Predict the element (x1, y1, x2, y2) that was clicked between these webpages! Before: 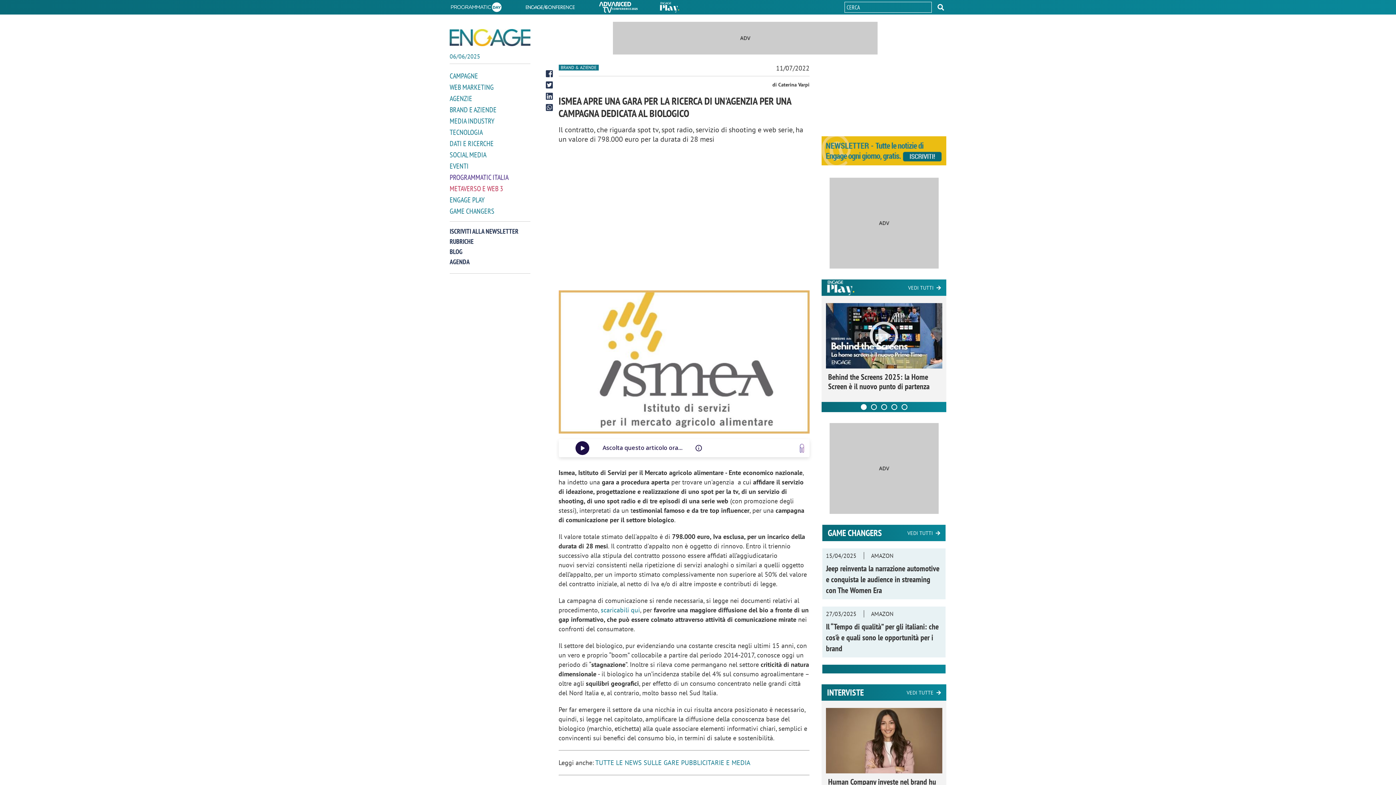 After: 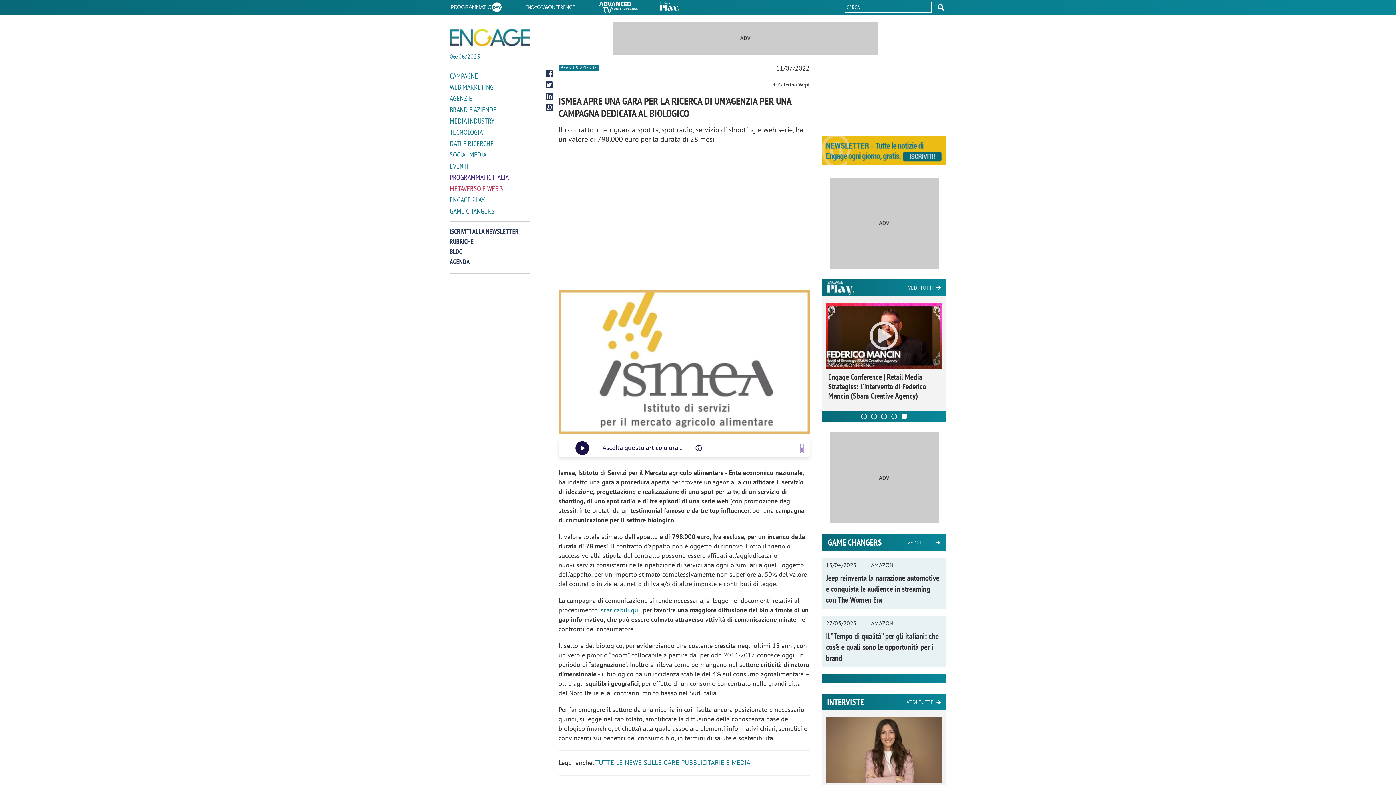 Action: bbox: (901, 404, 907, 410) label: Carousel Page 5